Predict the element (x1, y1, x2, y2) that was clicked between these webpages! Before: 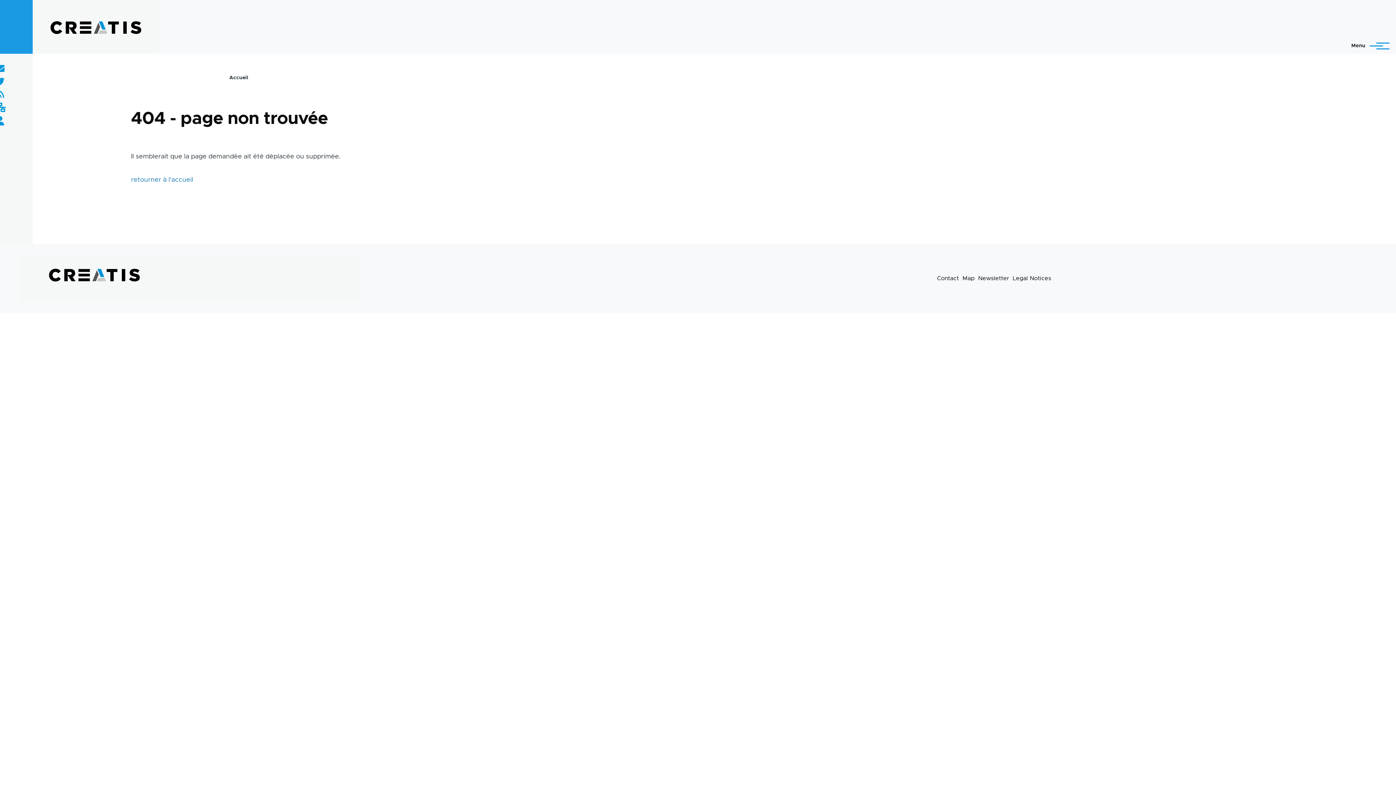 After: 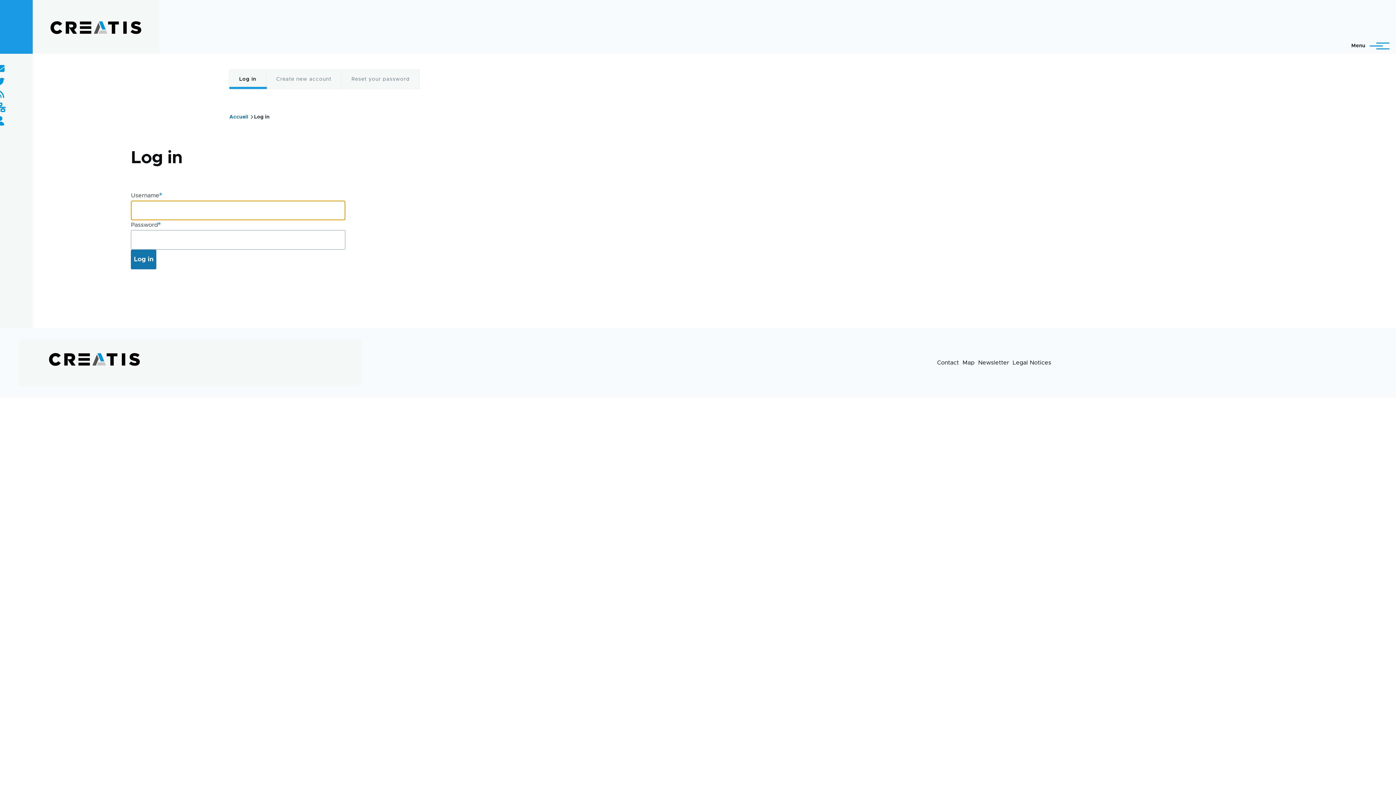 Action: bbox: (-4, 117, 4, 126)